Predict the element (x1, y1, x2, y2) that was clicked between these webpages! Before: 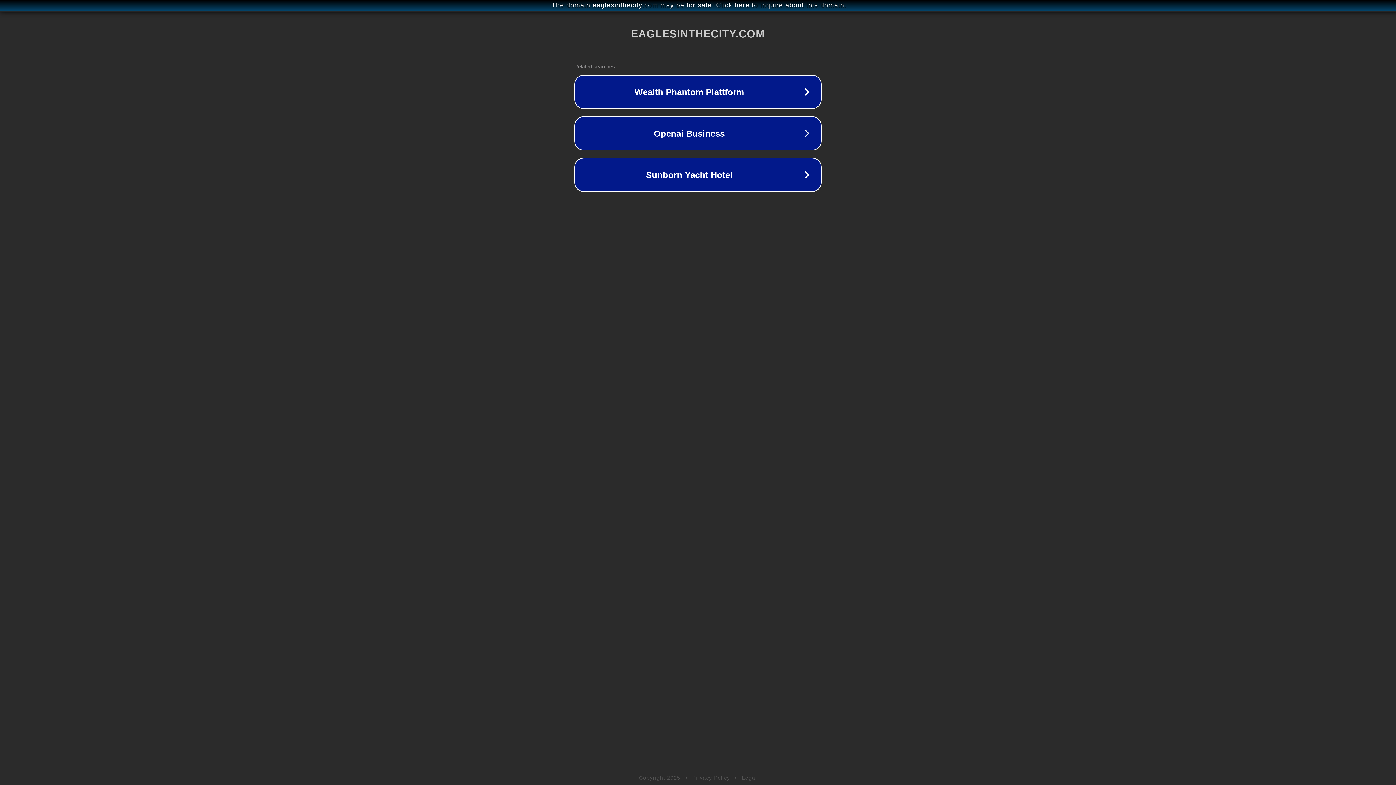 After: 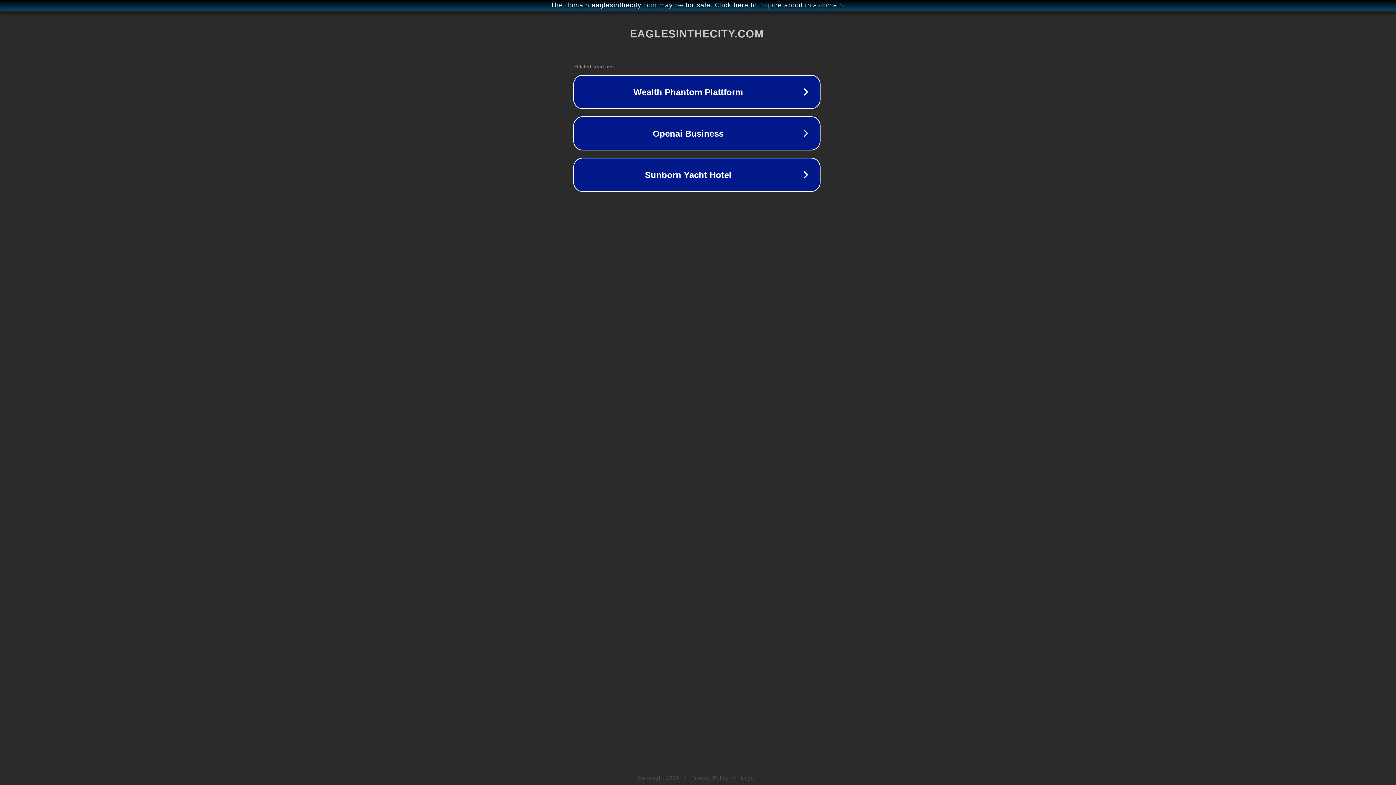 Action: label: The domain eaglesinthecity.com may be for sale. Click here to inquire about this domain. bbox: (1, 1, 1397, 9)